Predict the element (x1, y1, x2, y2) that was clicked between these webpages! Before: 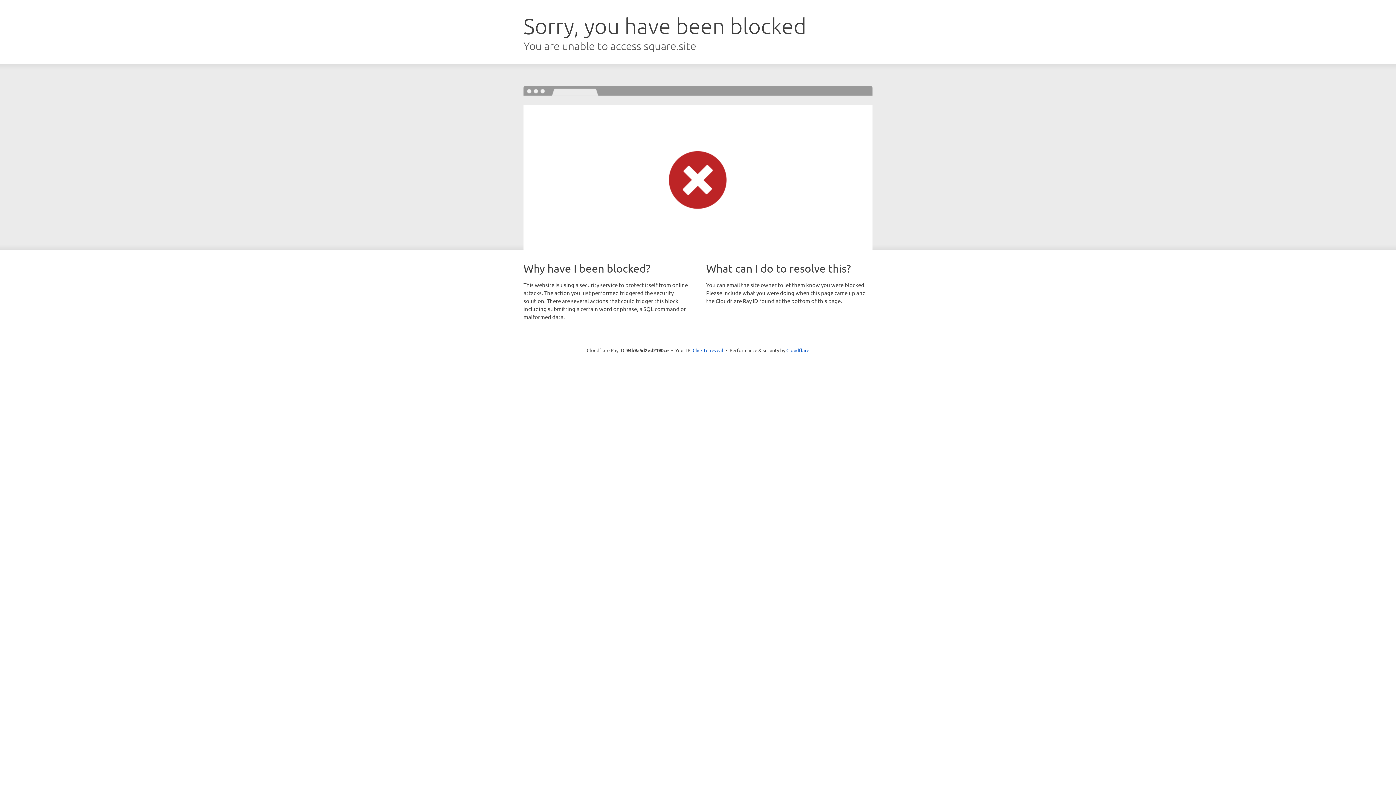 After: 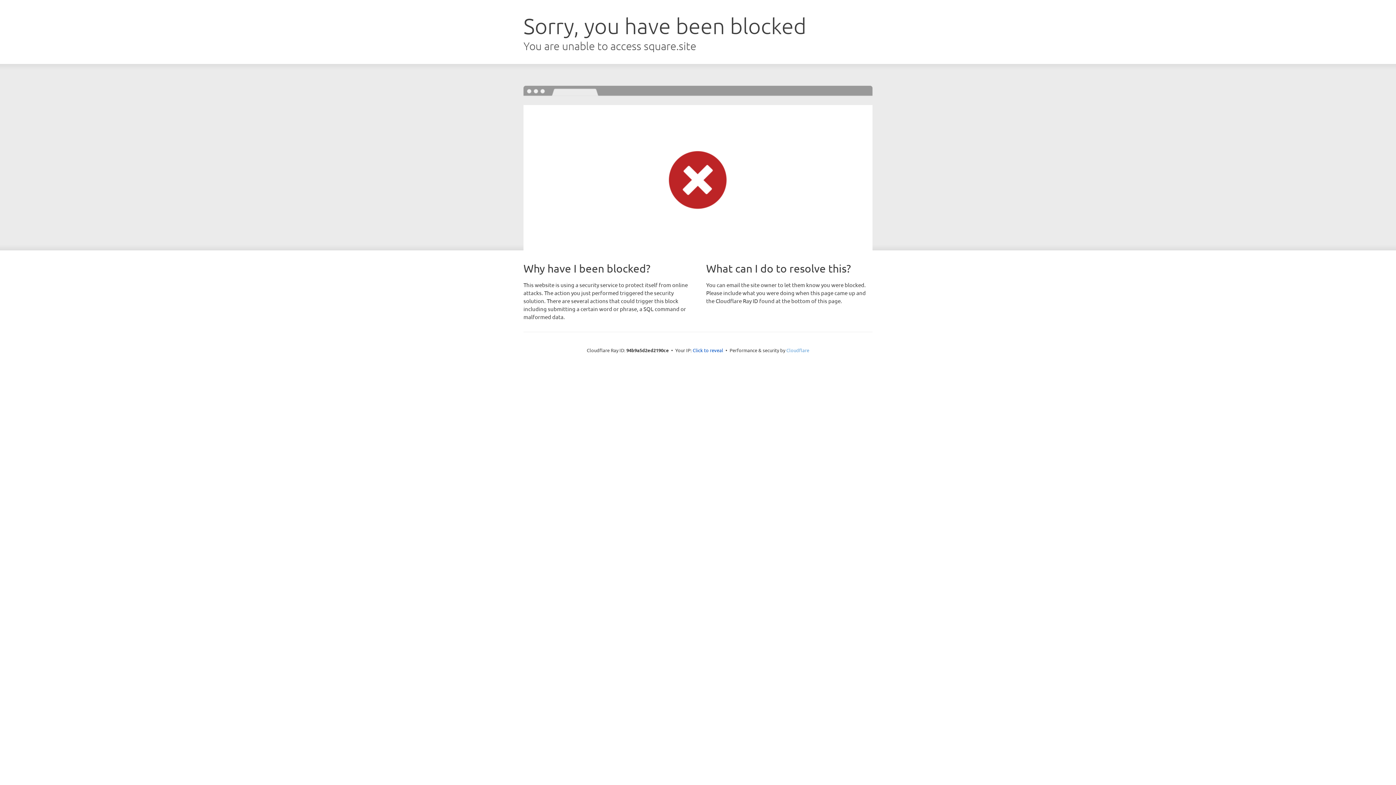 Action: bbox: (786, 347, 809, 353) label: Cloudflare